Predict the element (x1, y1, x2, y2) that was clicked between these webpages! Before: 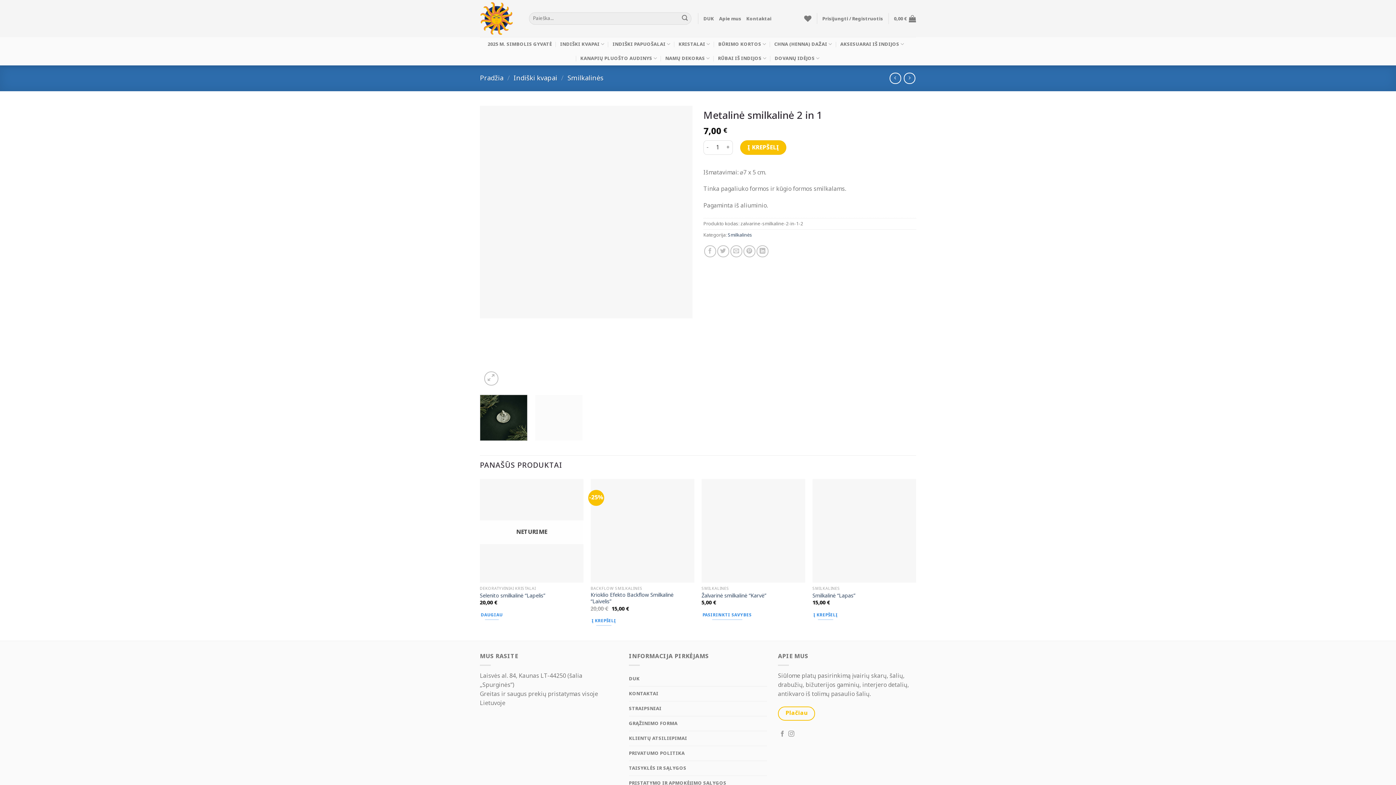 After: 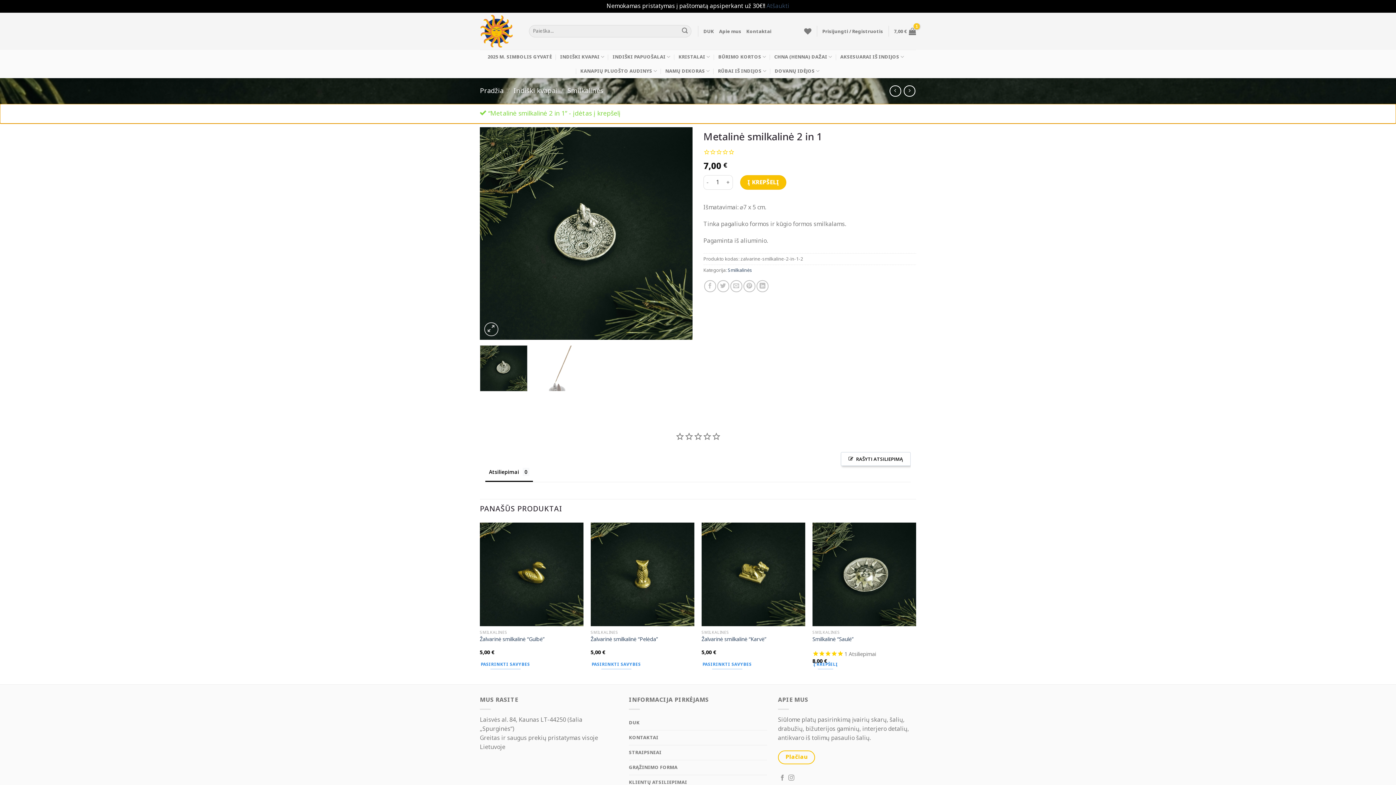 Action: label: Į KREPŠELĮ bbox: (740, 140, 786, 154)